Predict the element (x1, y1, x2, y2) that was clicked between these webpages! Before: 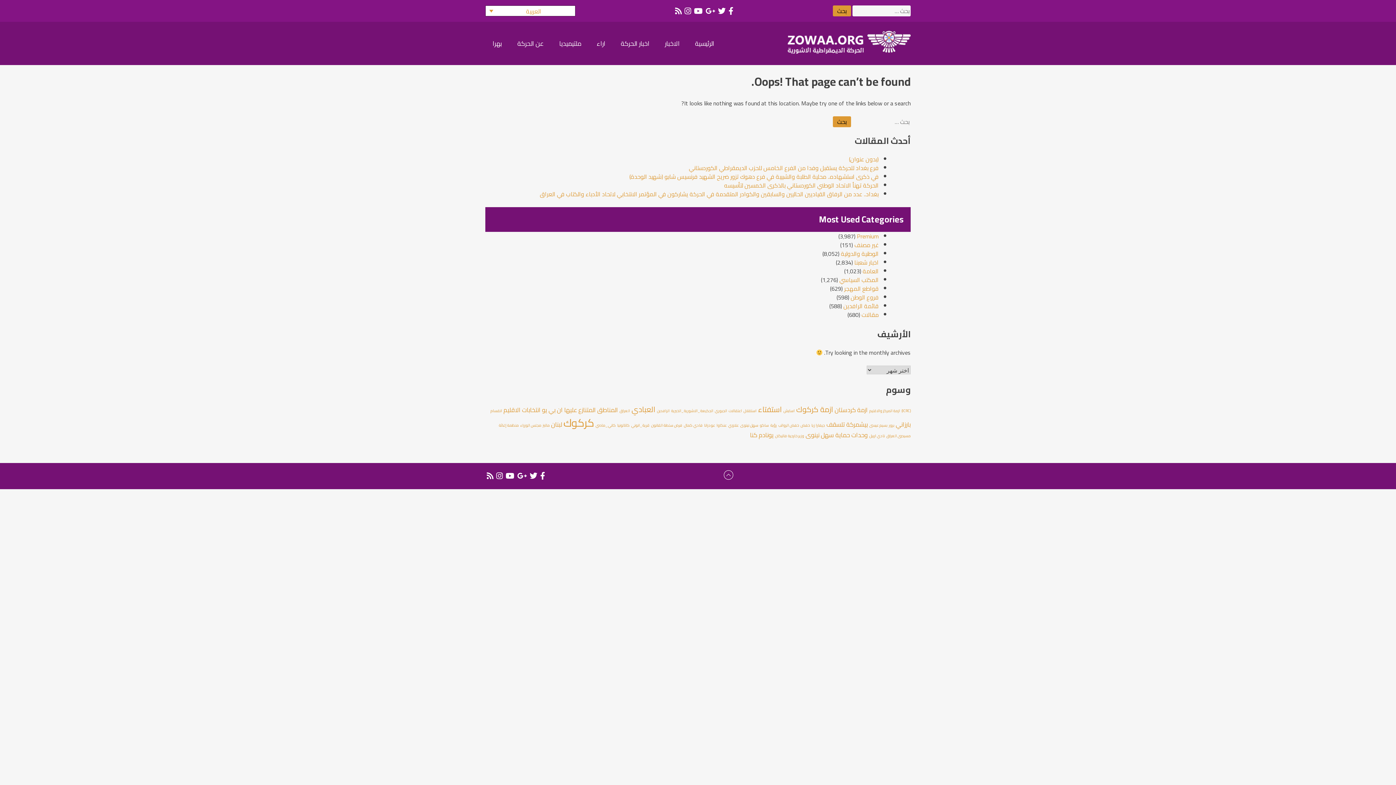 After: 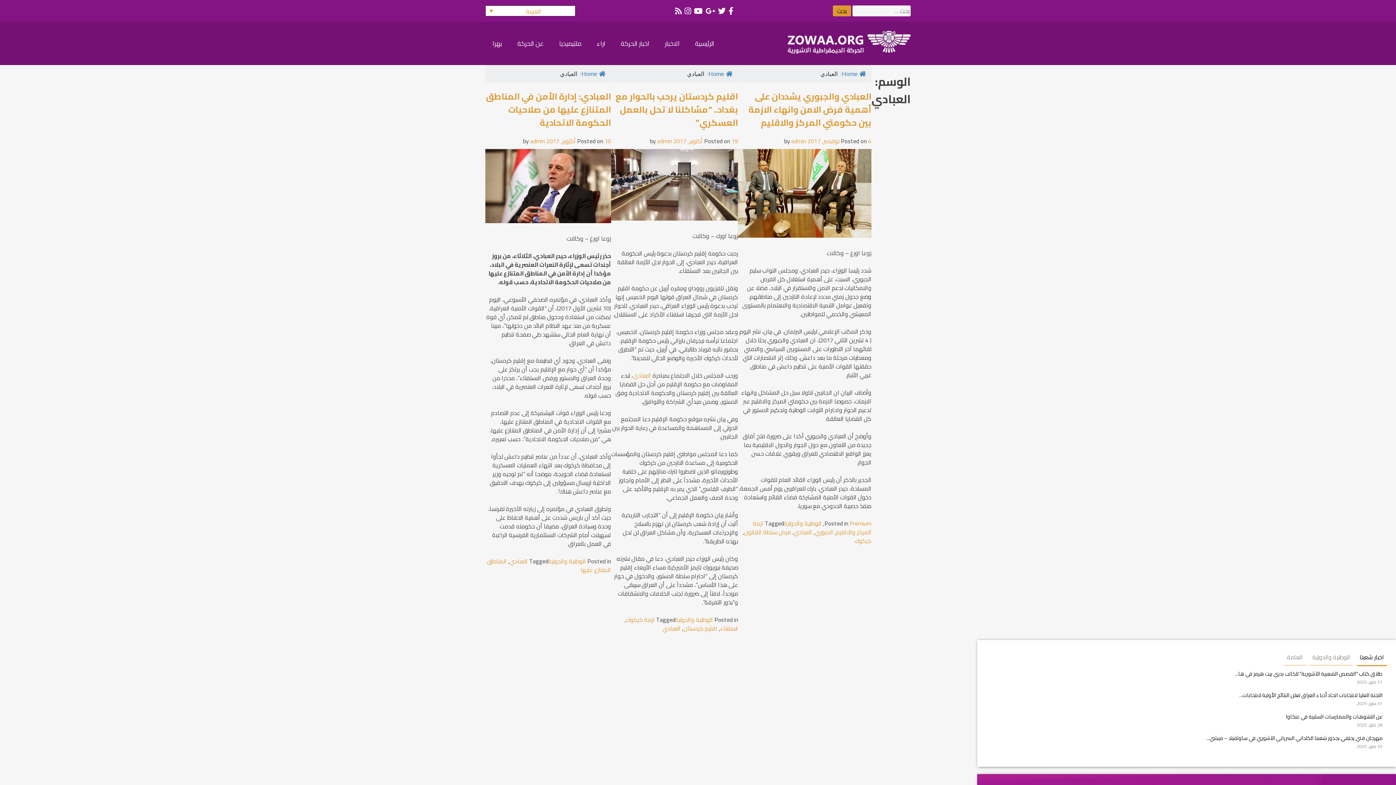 Action: label: العبادي (3 عناصر) bbox: (631, 402, 655, 416)